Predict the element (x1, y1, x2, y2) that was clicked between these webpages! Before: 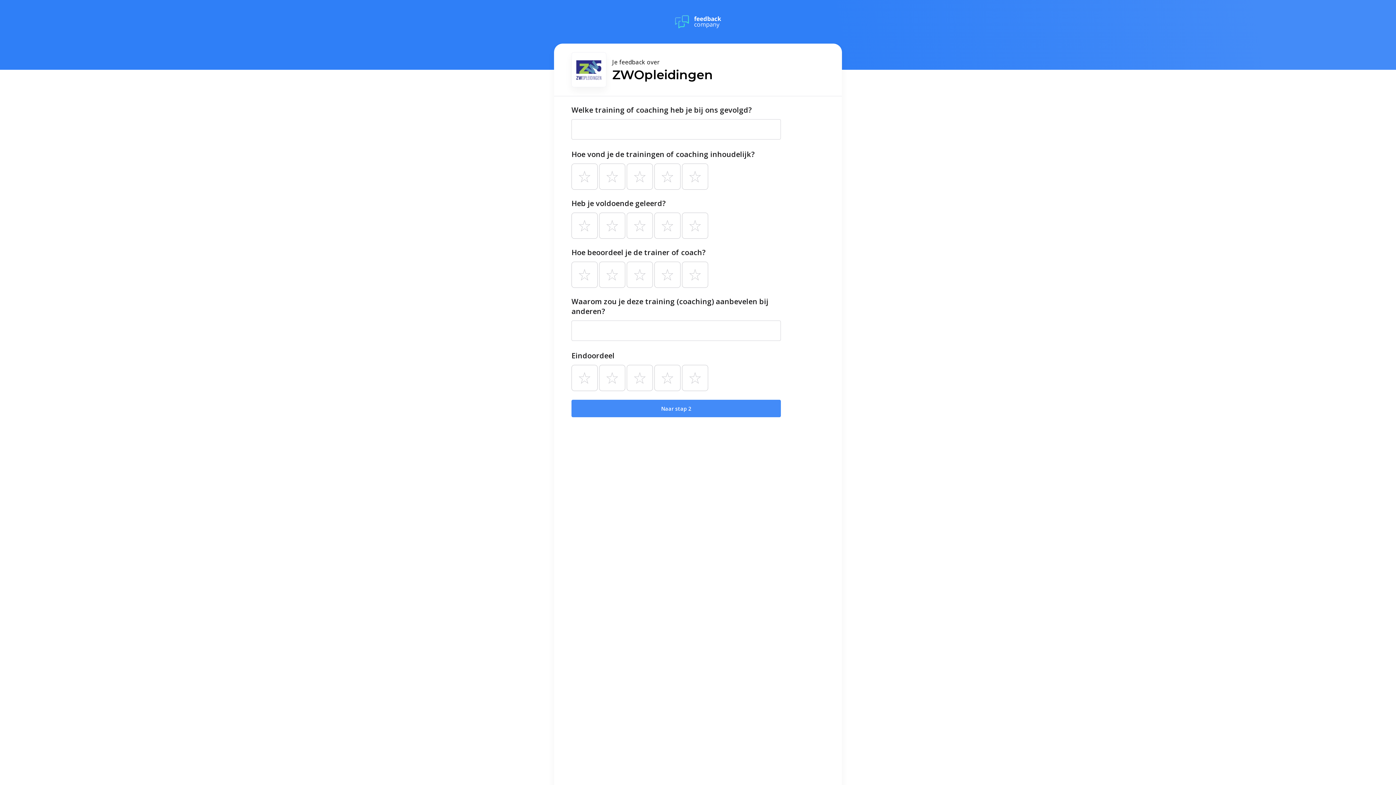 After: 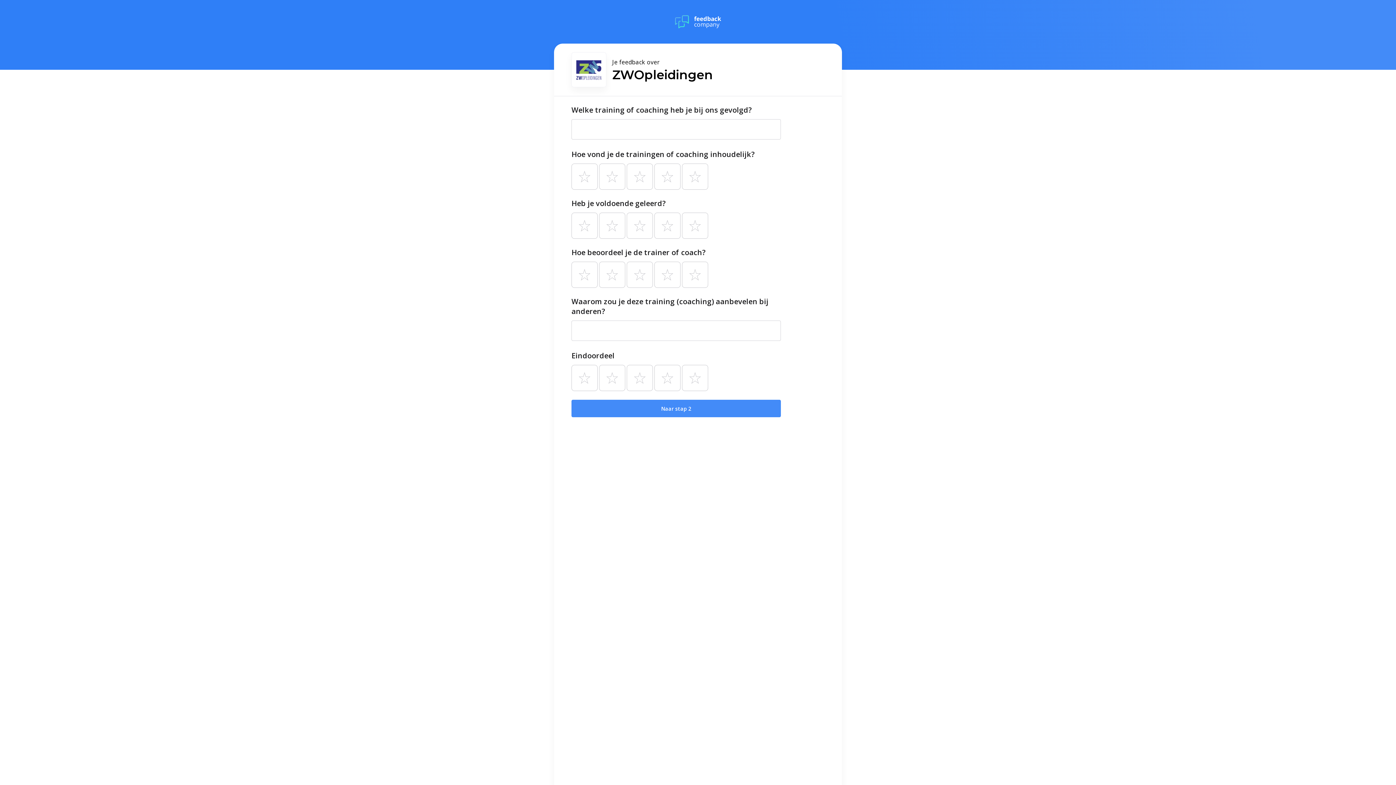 Action: bbox: (675, 13, 721, 30)